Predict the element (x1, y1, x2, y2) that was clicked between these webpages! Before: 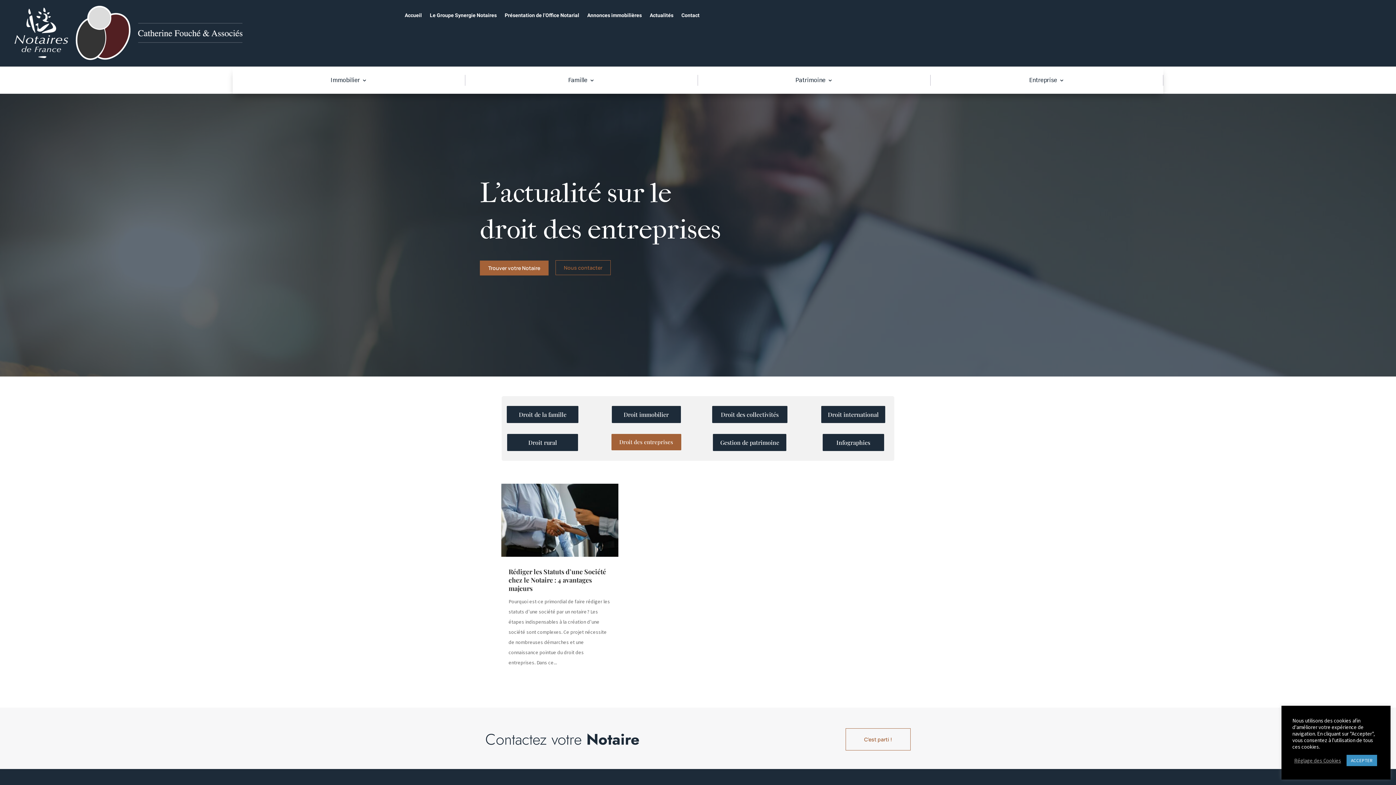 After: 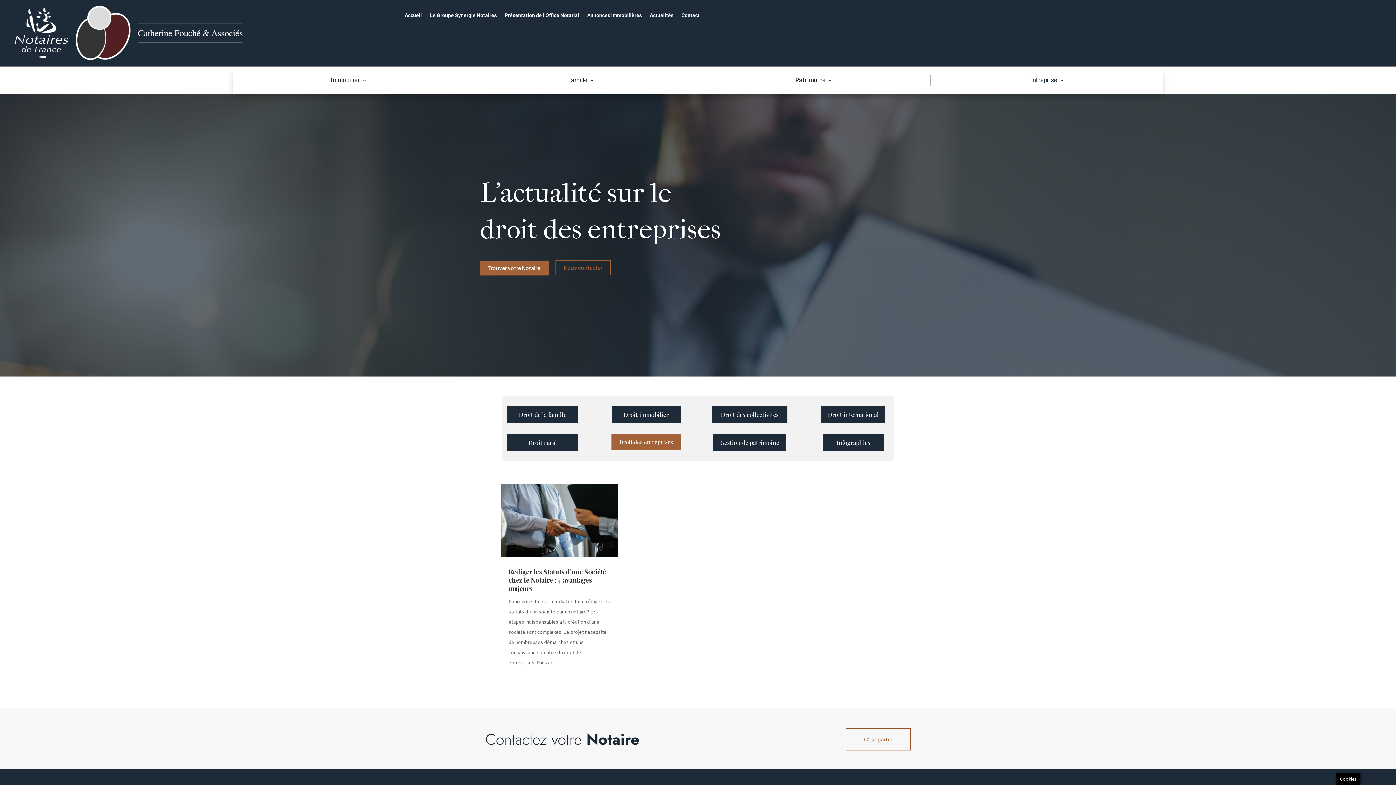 Action: label: ACCEPTER bbox: (1346, 755, 1377, 766)